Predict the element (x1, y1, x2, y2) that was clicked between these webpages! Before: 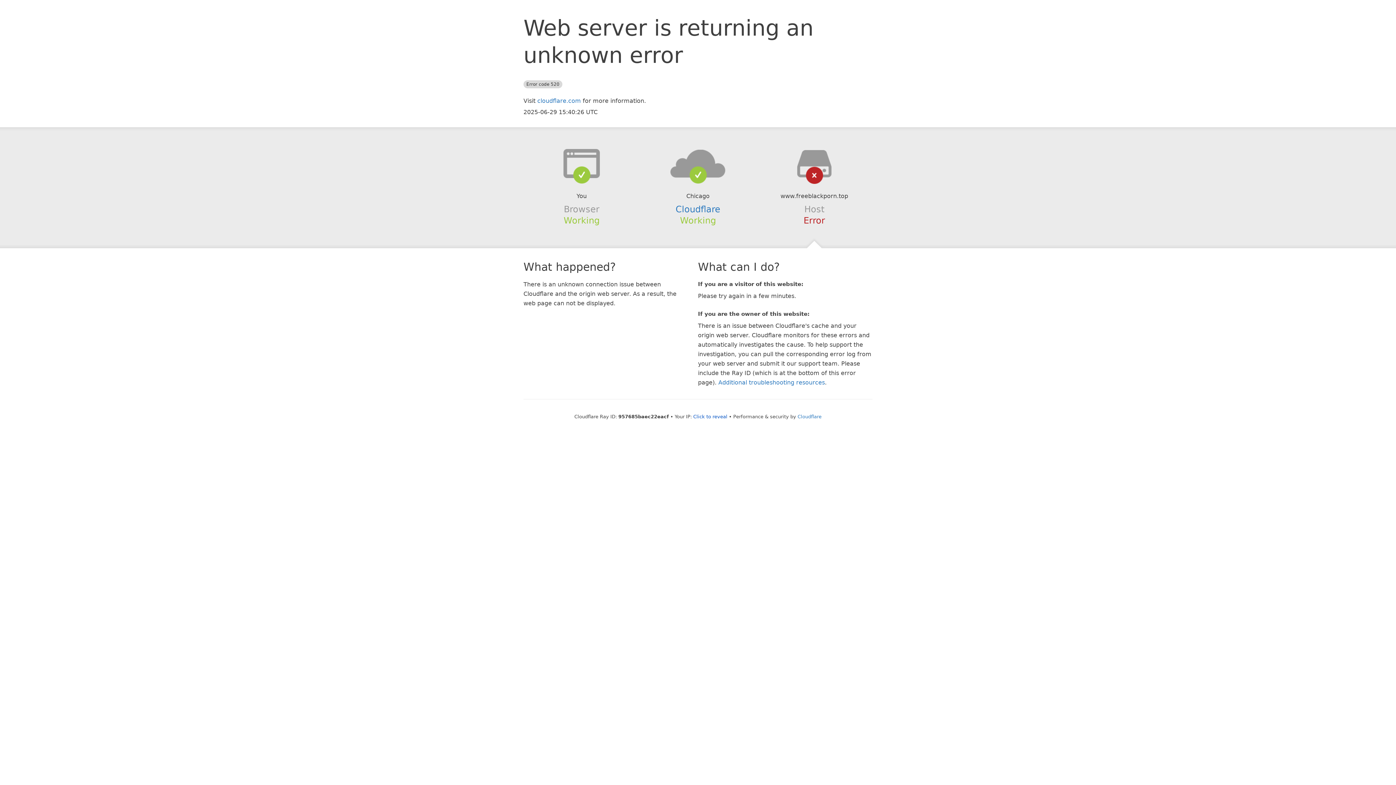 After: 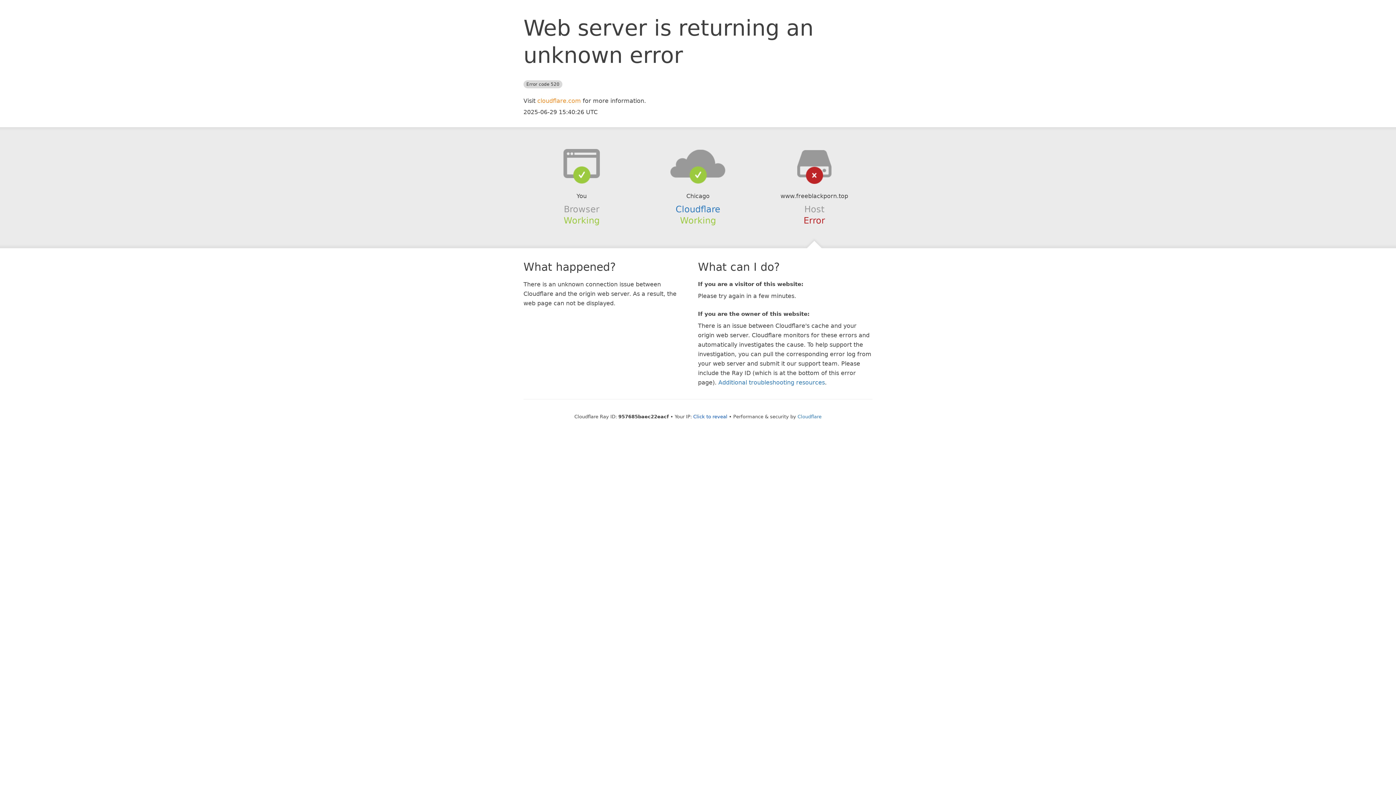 Action: bbox: (537, 97, 581, 104) label: cloudflare.com